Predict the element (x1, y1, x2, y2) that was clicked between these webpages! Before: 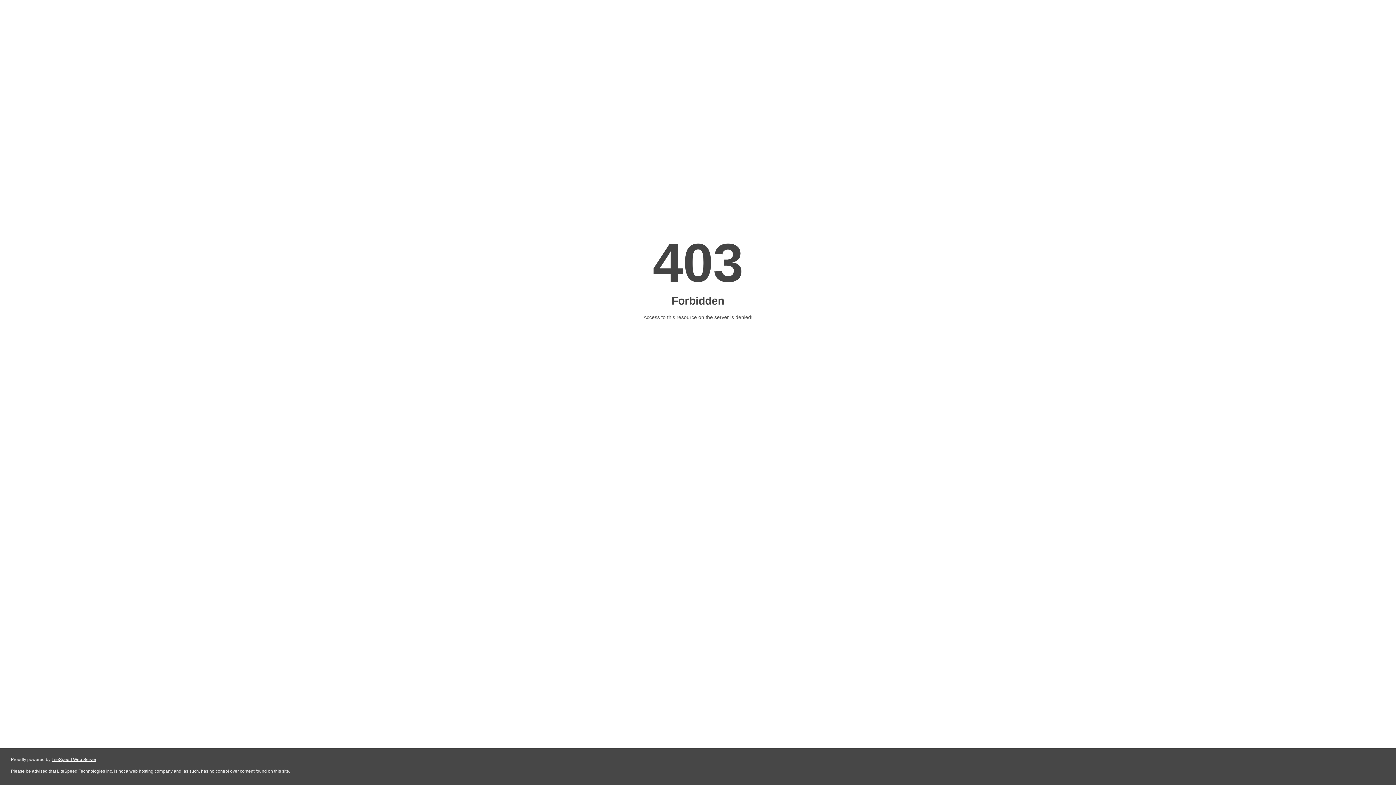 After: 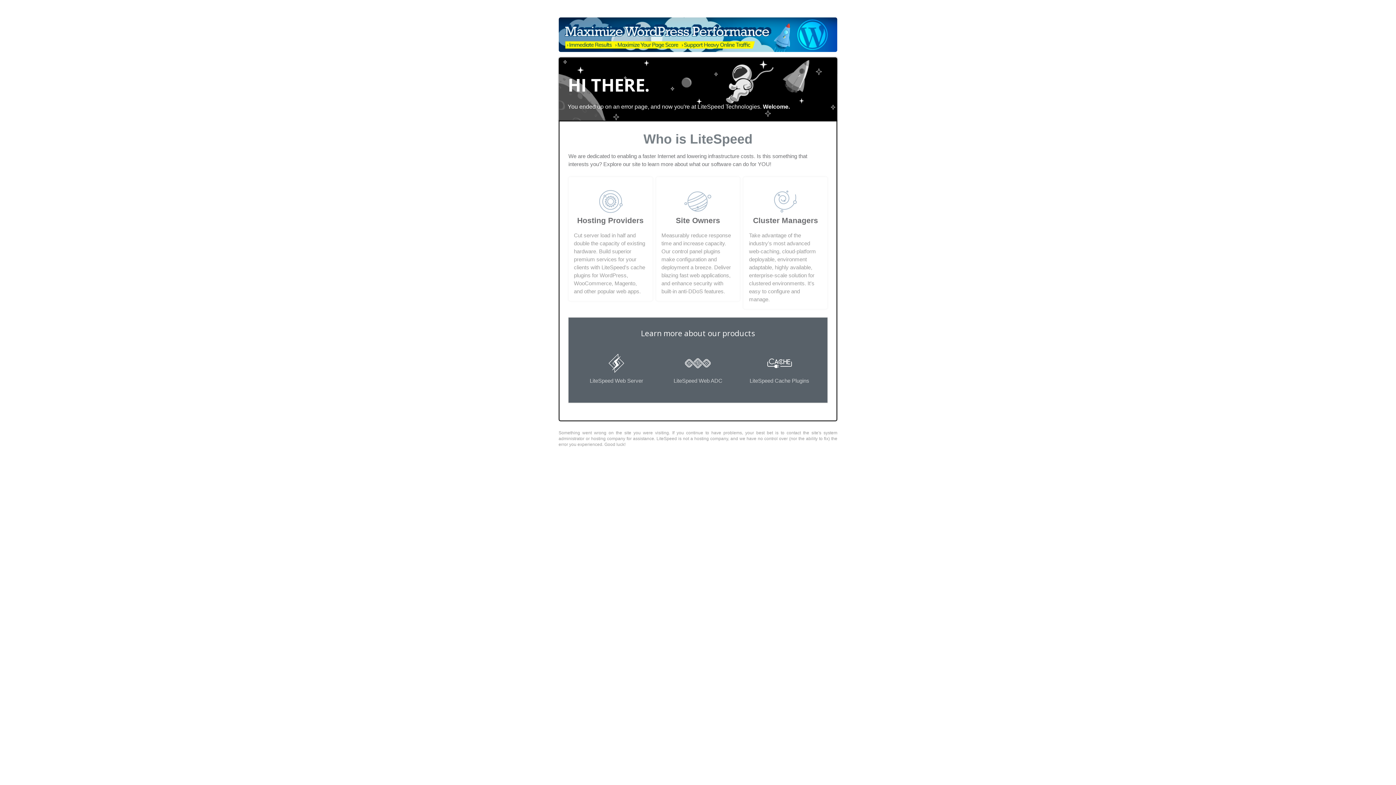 Action: bbox: (51, 757, 96, 762) label: LiteSpeed Web Server